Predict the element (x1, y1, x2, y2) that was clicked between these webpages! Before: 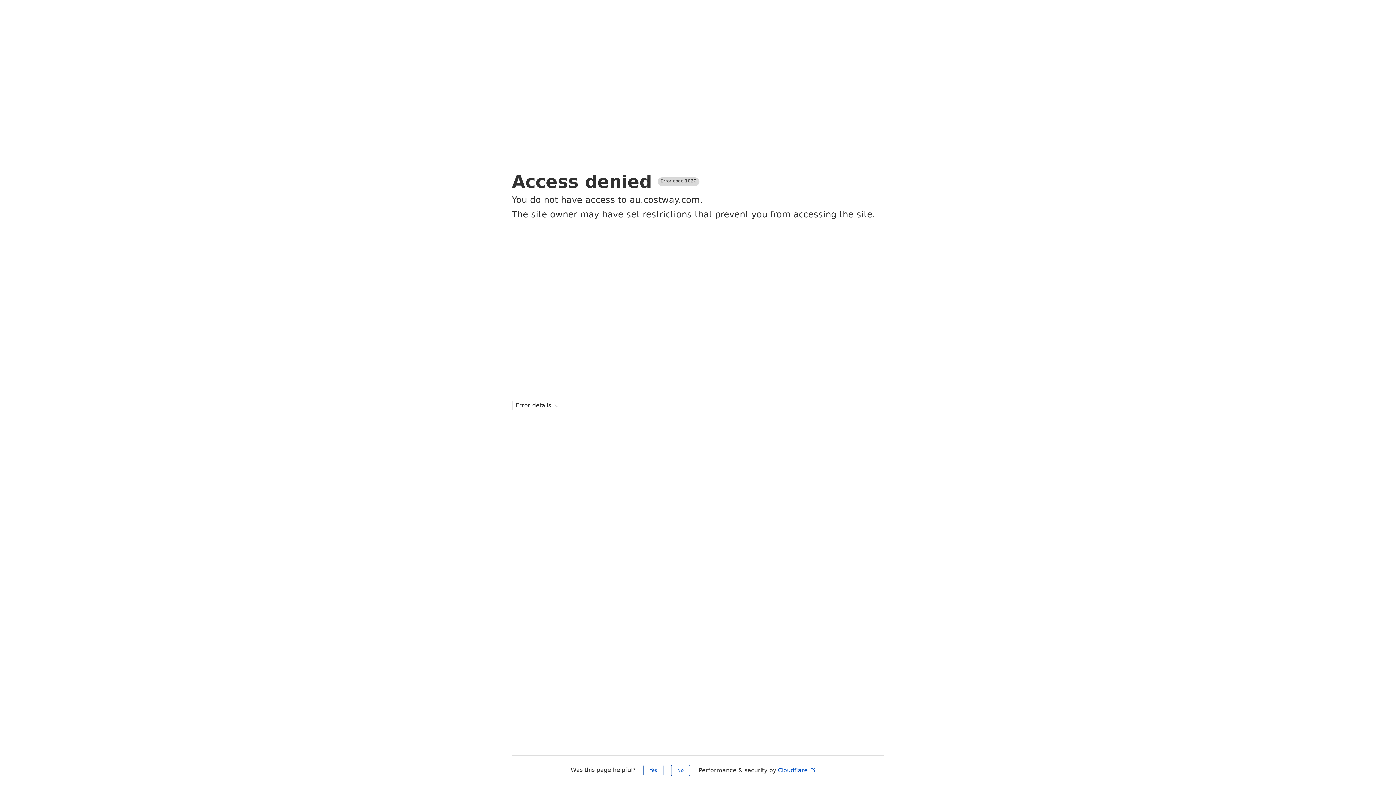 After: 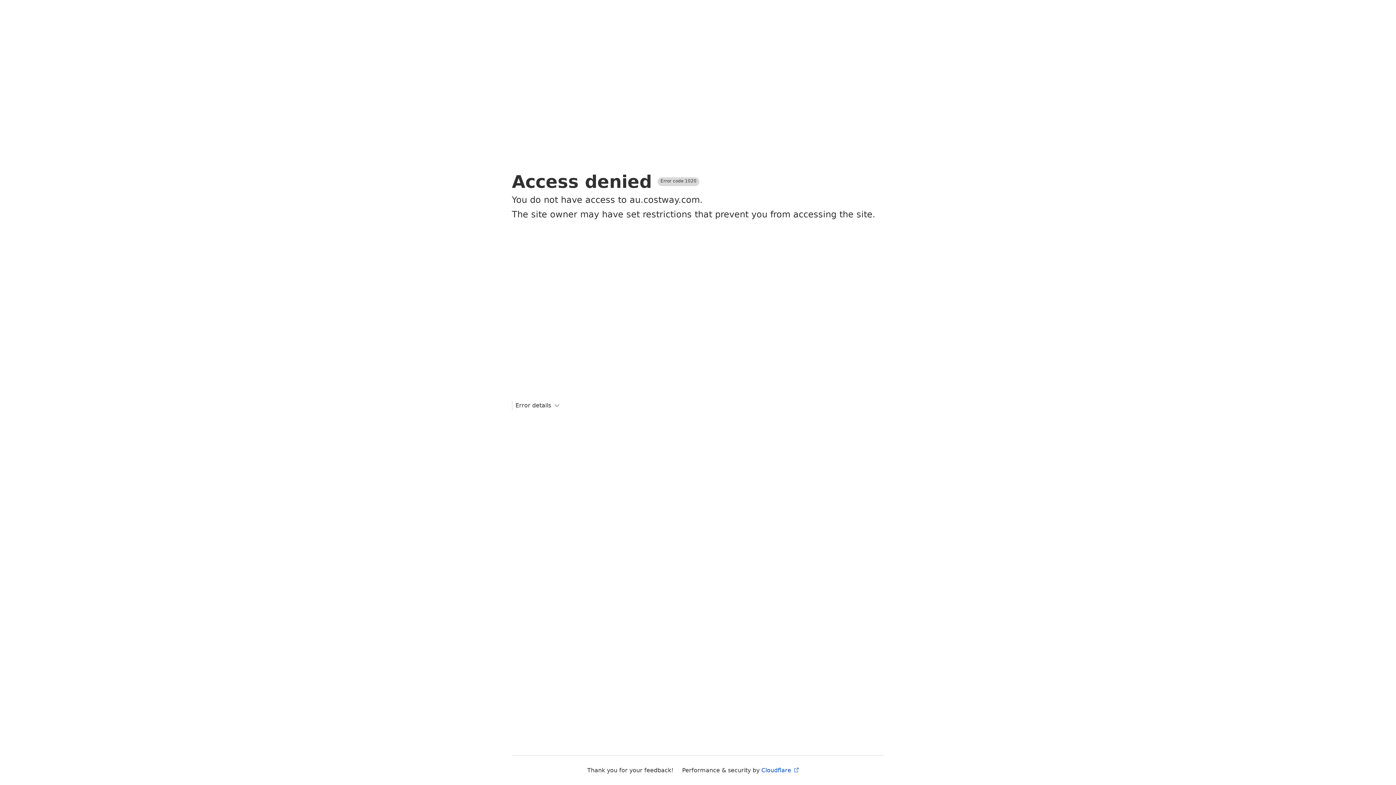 Action: label: No bbox: (671, 765, 690, 776)